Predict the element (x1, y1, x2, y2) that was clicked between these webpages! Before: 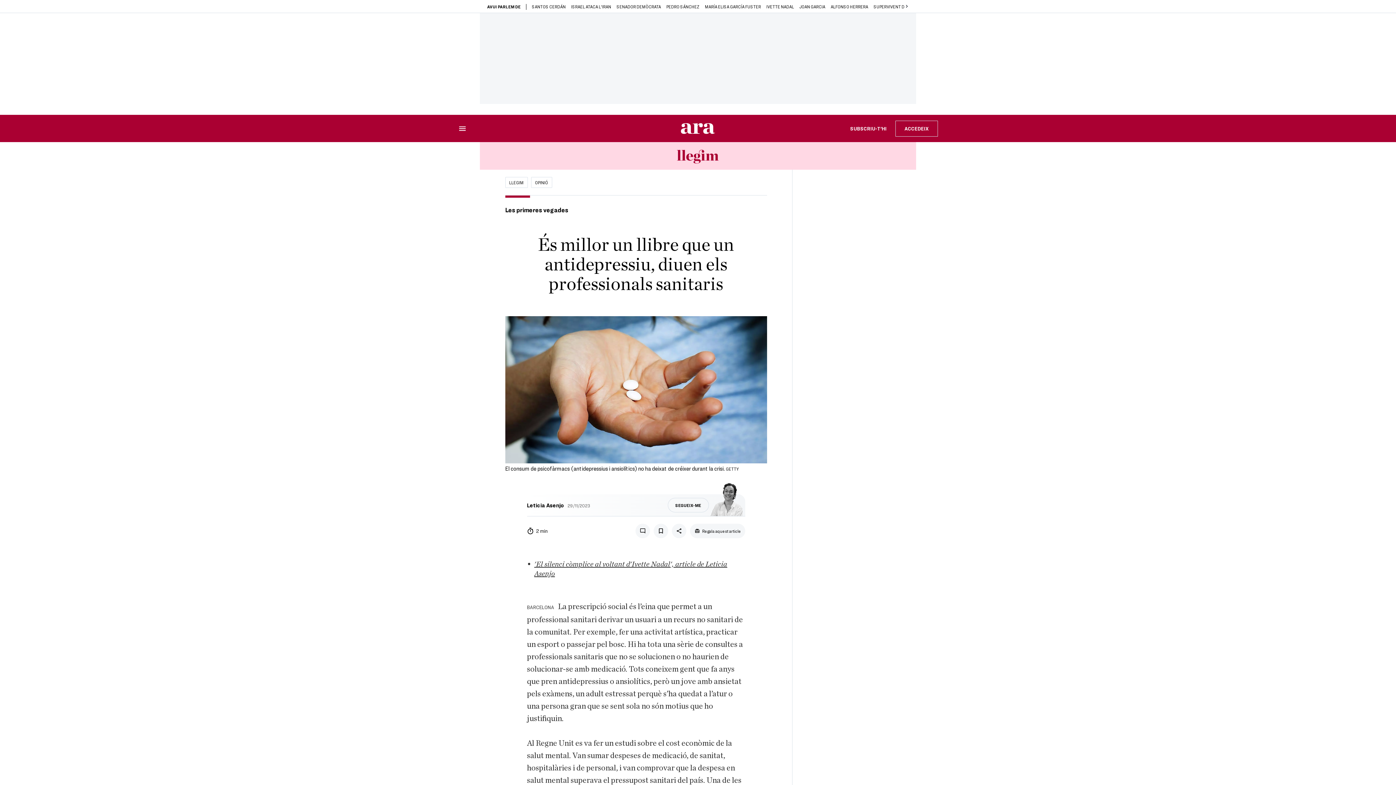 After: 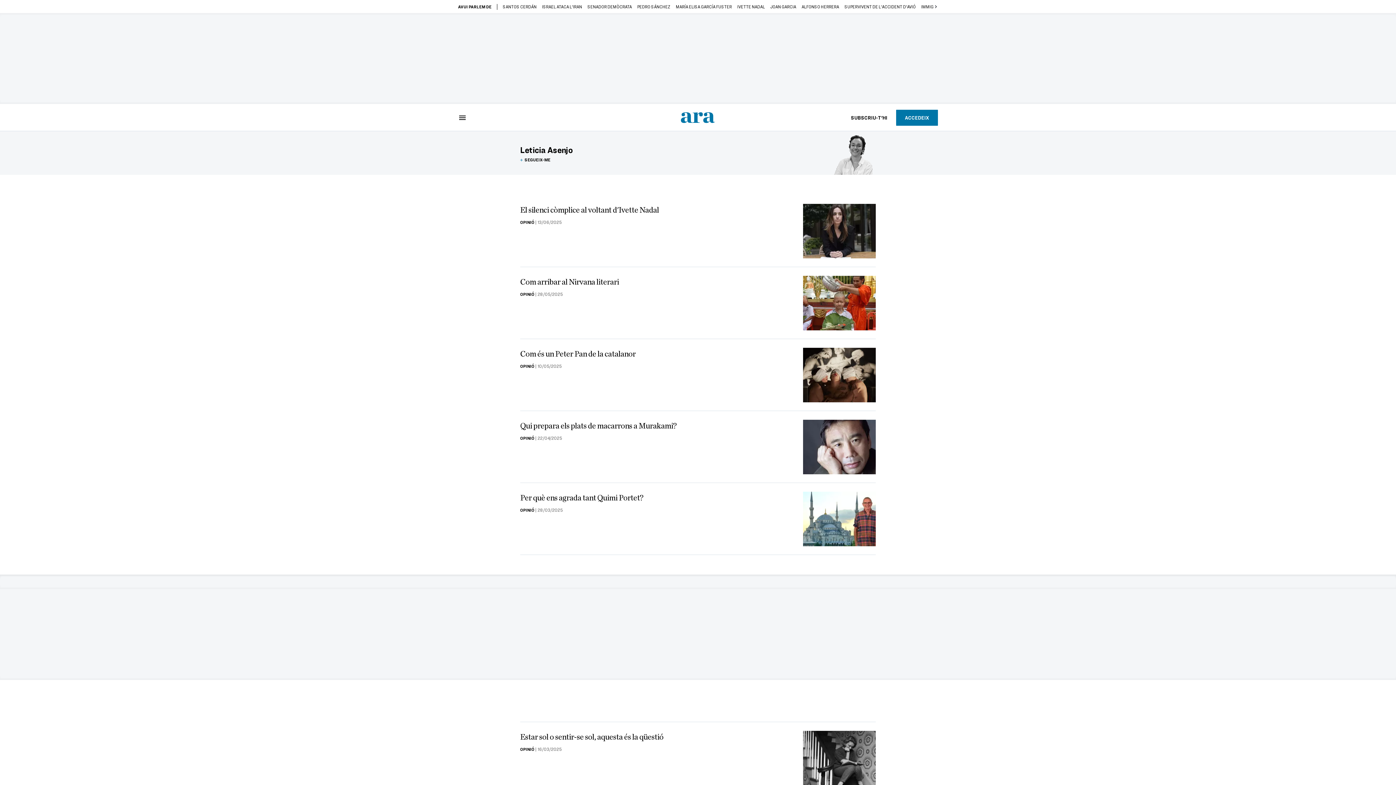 Action: bbox: (527, 501, 564, 509) label: Leticia Asenjo